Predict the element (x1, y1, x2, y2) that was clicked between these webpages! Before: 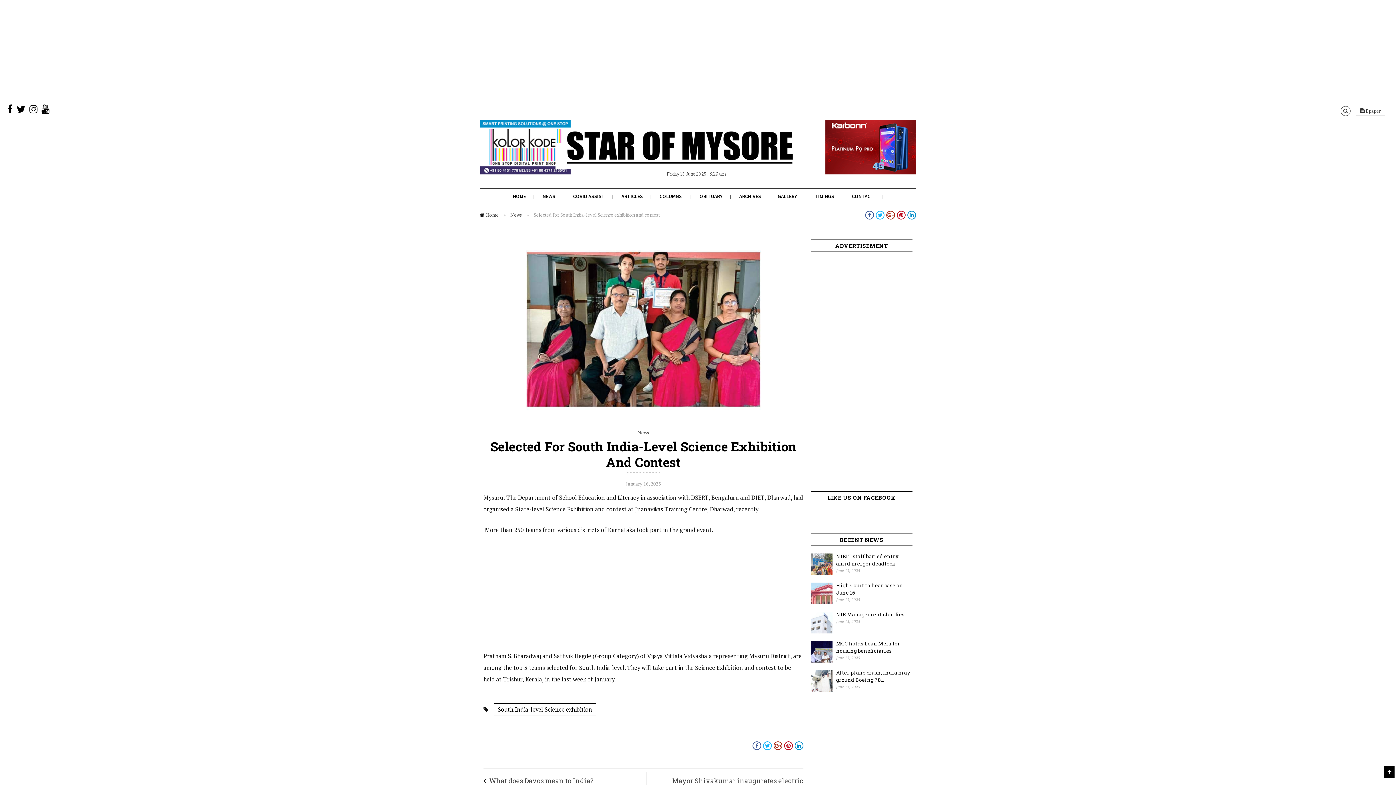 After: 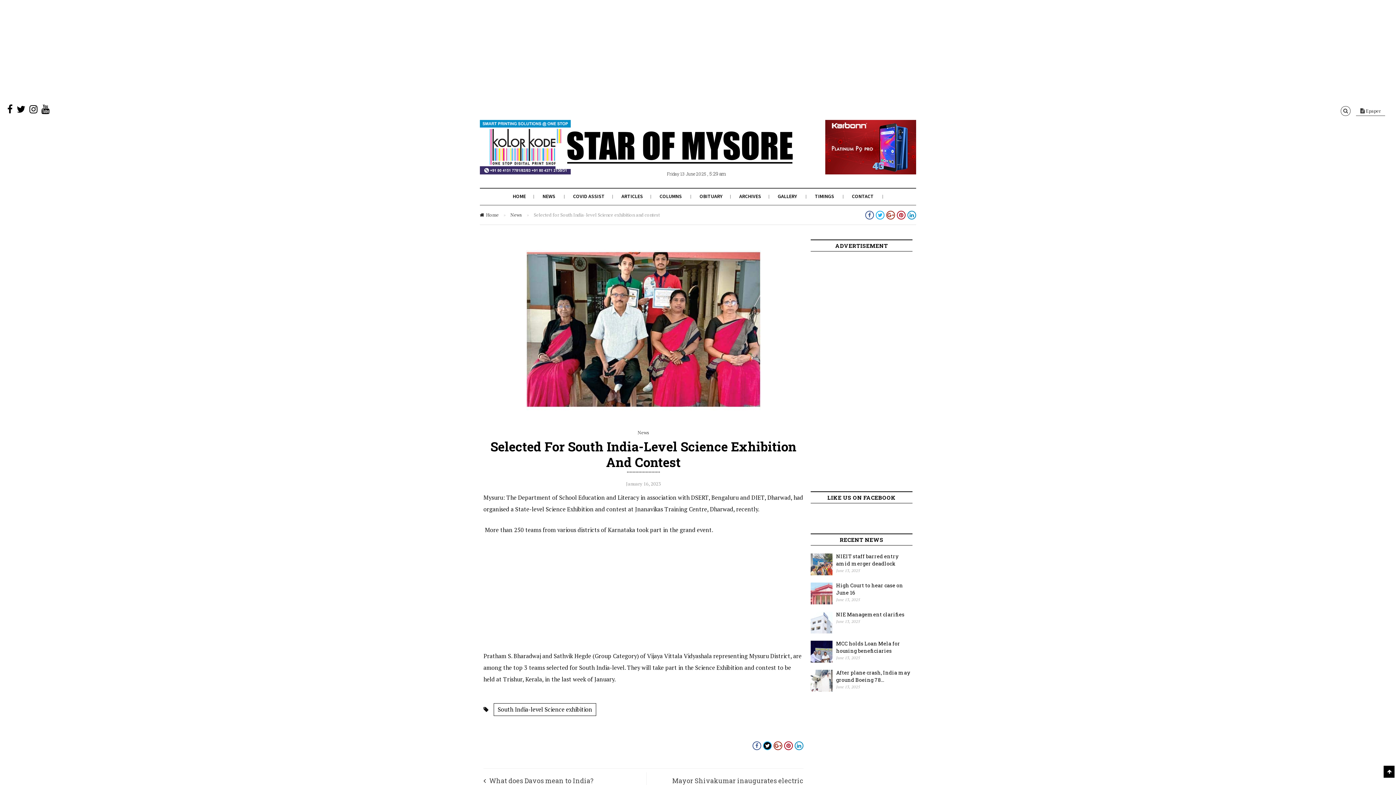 Action: bbox: (763, 741, 772, 750)